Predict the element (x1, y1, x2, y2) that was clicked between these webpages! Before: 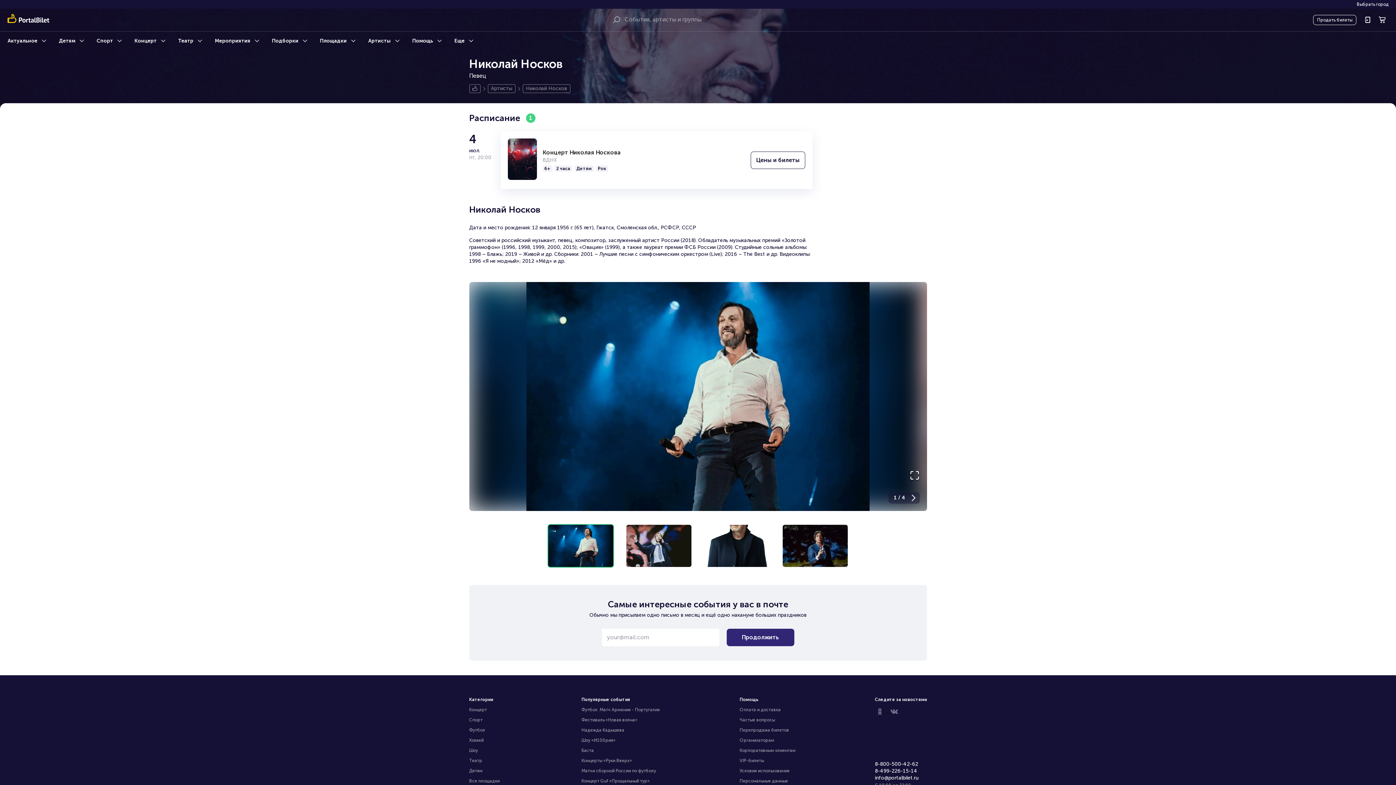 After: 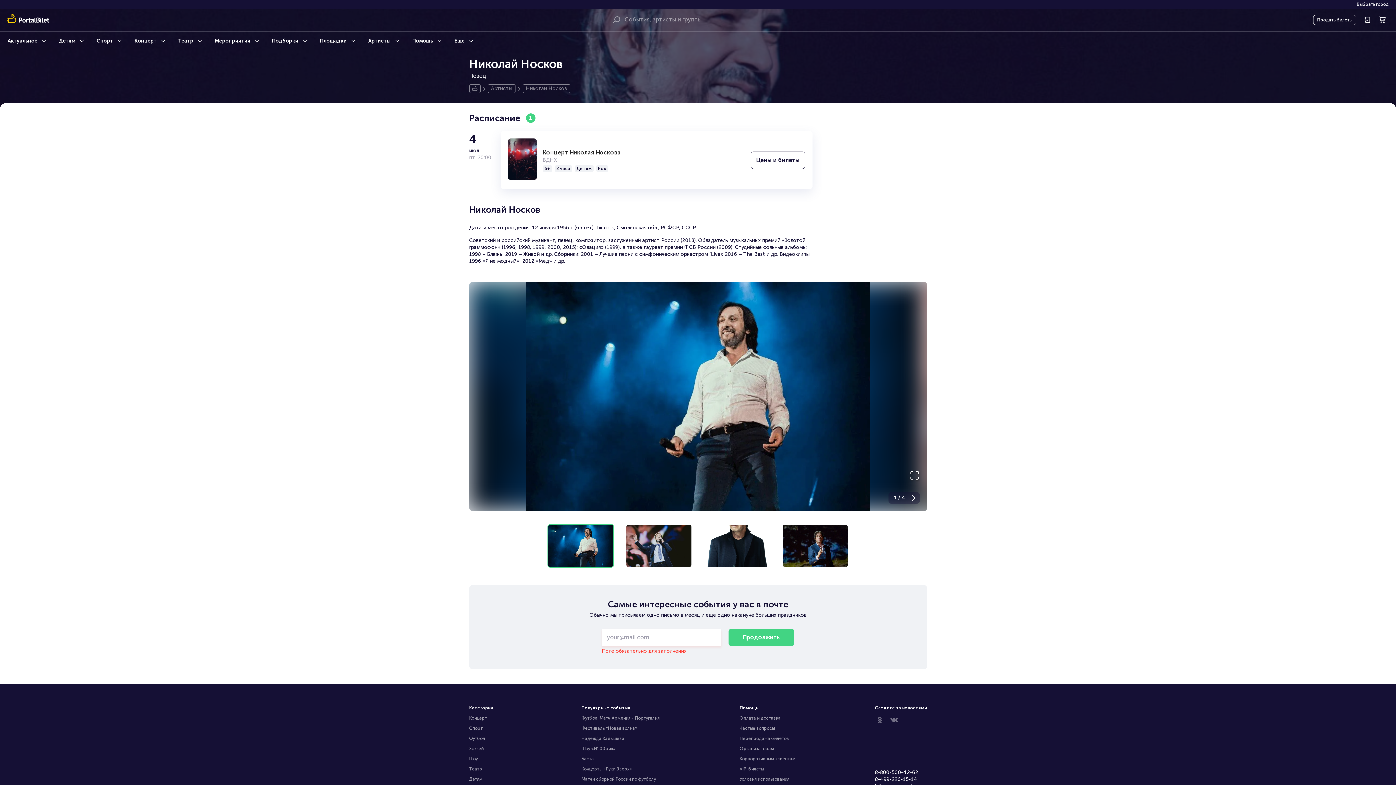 Action: bbox: (726, 740, 794, 757) label: Продолжить